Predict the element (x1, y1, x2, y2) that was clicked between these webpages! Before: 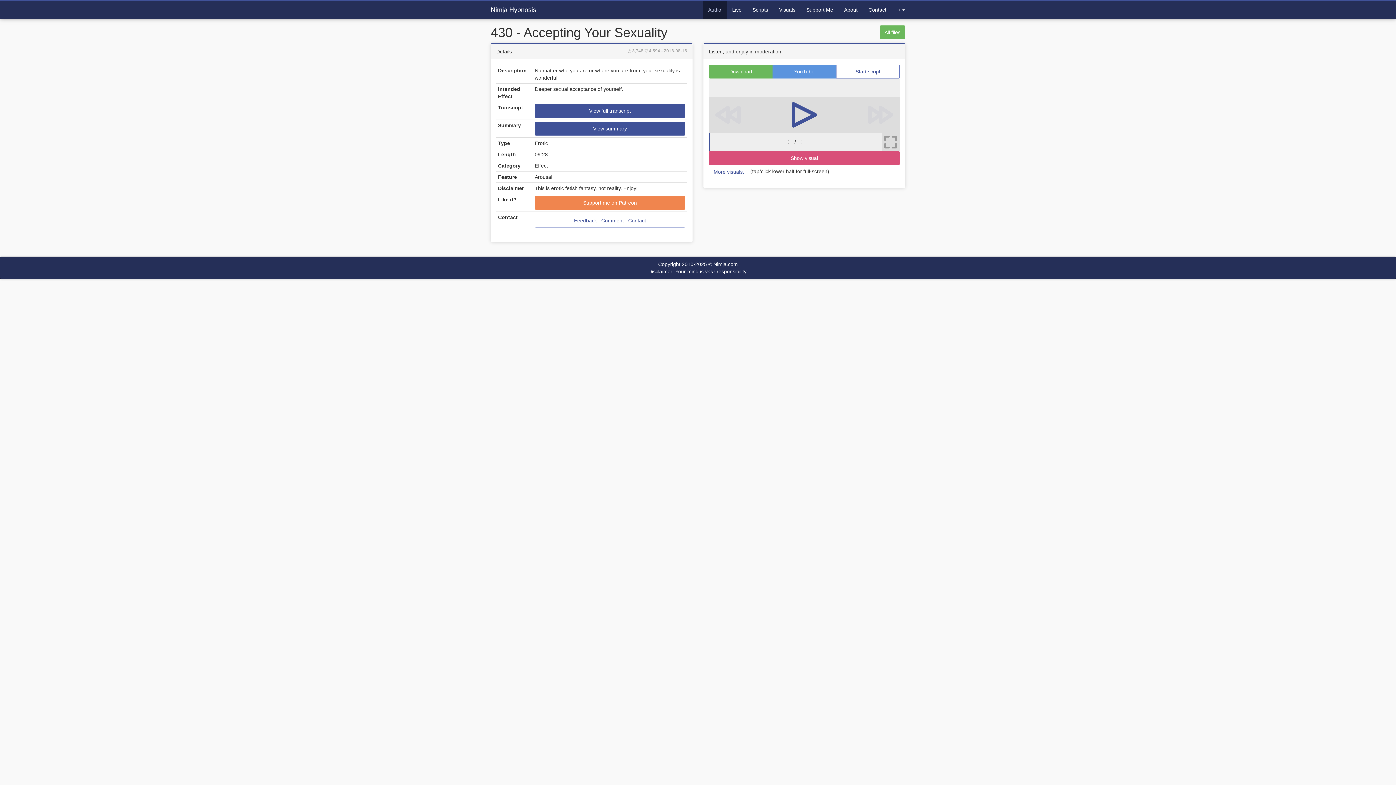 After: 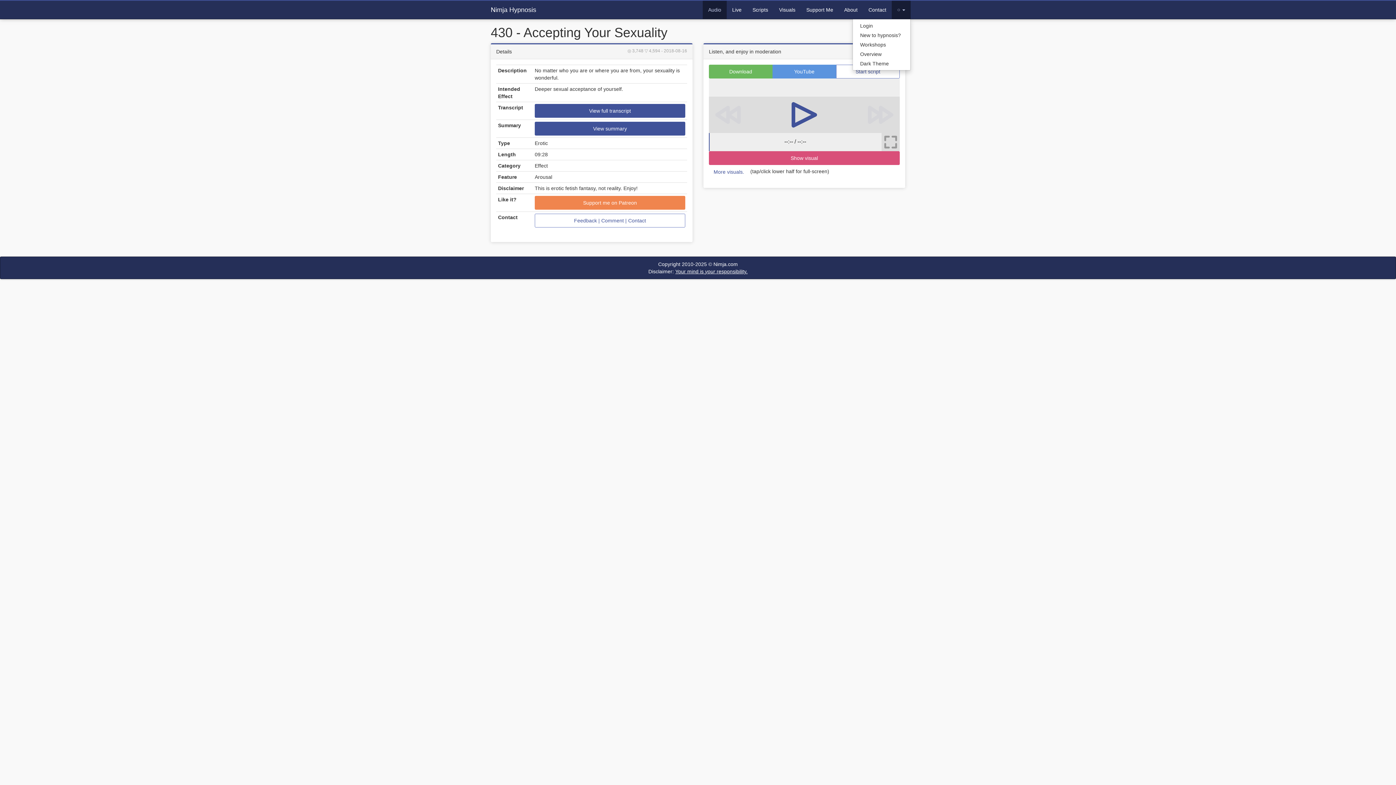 Action: bbox: (892, 0, 910, 18) label: ○ 